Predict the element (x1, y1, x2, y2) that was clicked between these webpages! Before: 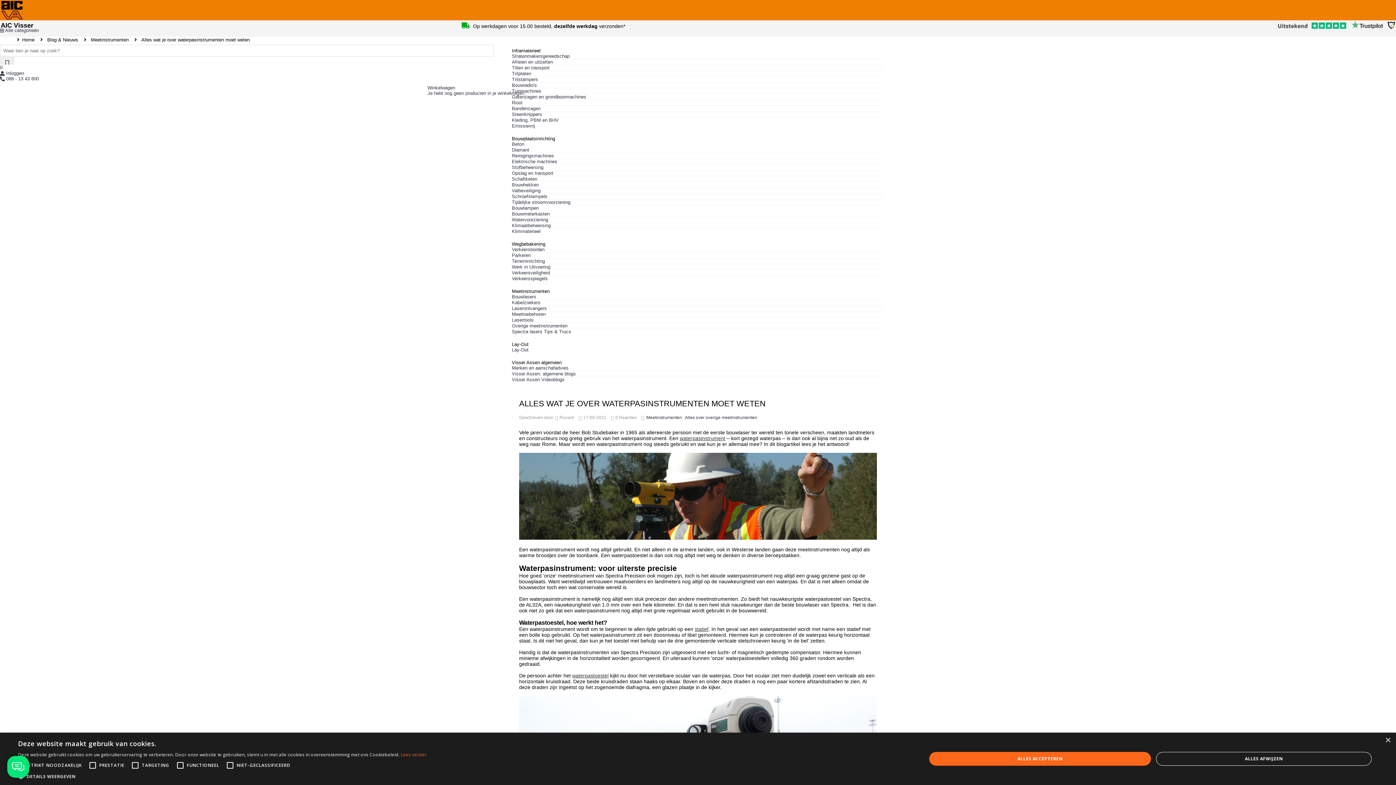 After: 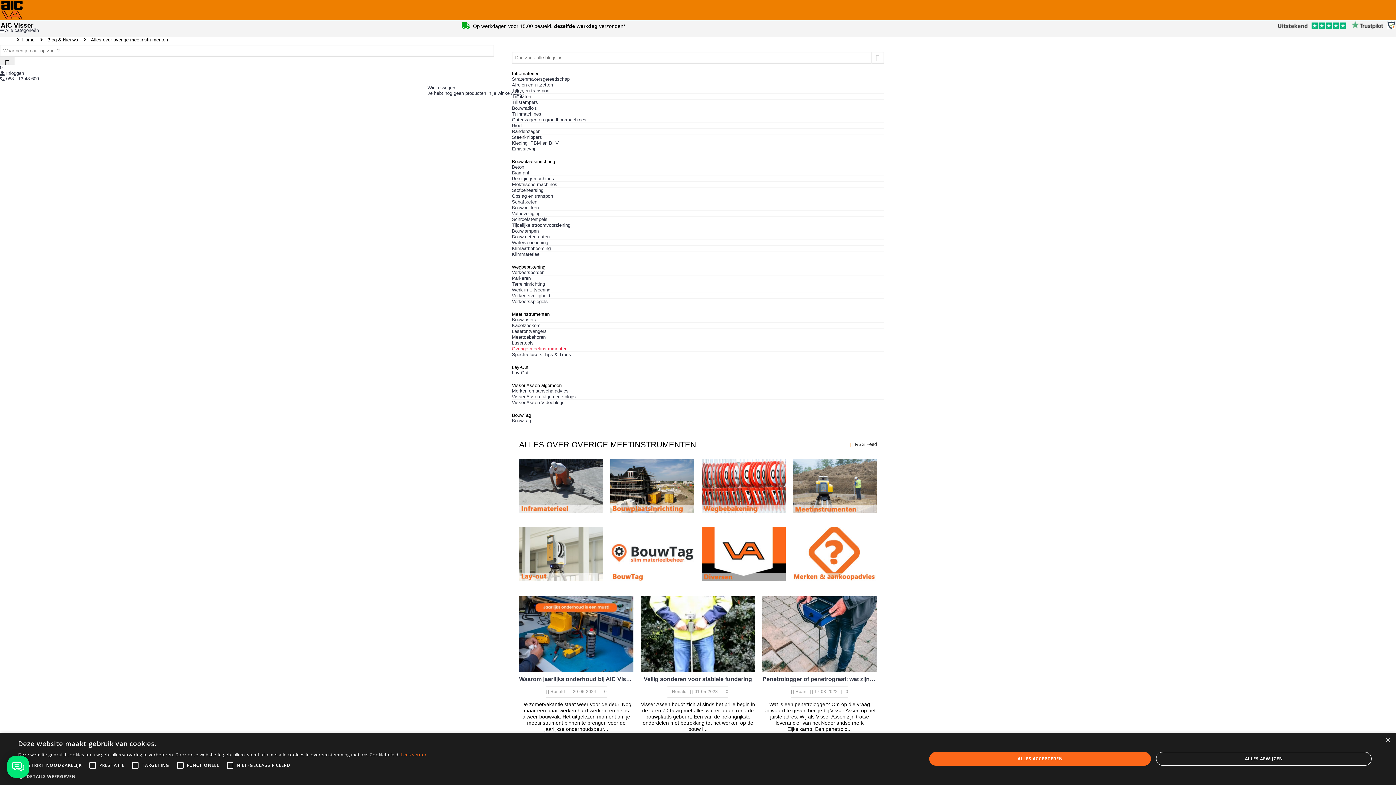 Action: label: Overige meetinstrumenten bbox: (512, 323, 884, 329)